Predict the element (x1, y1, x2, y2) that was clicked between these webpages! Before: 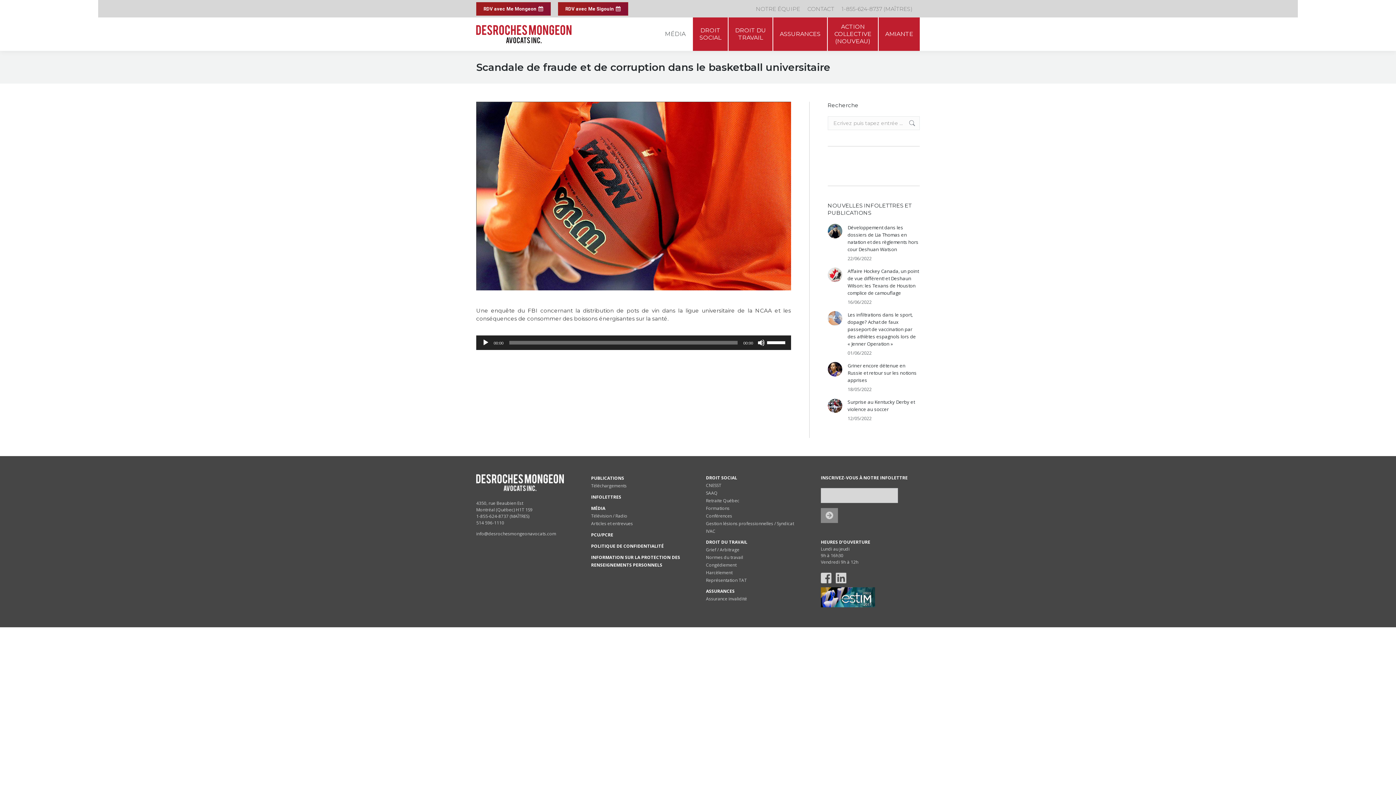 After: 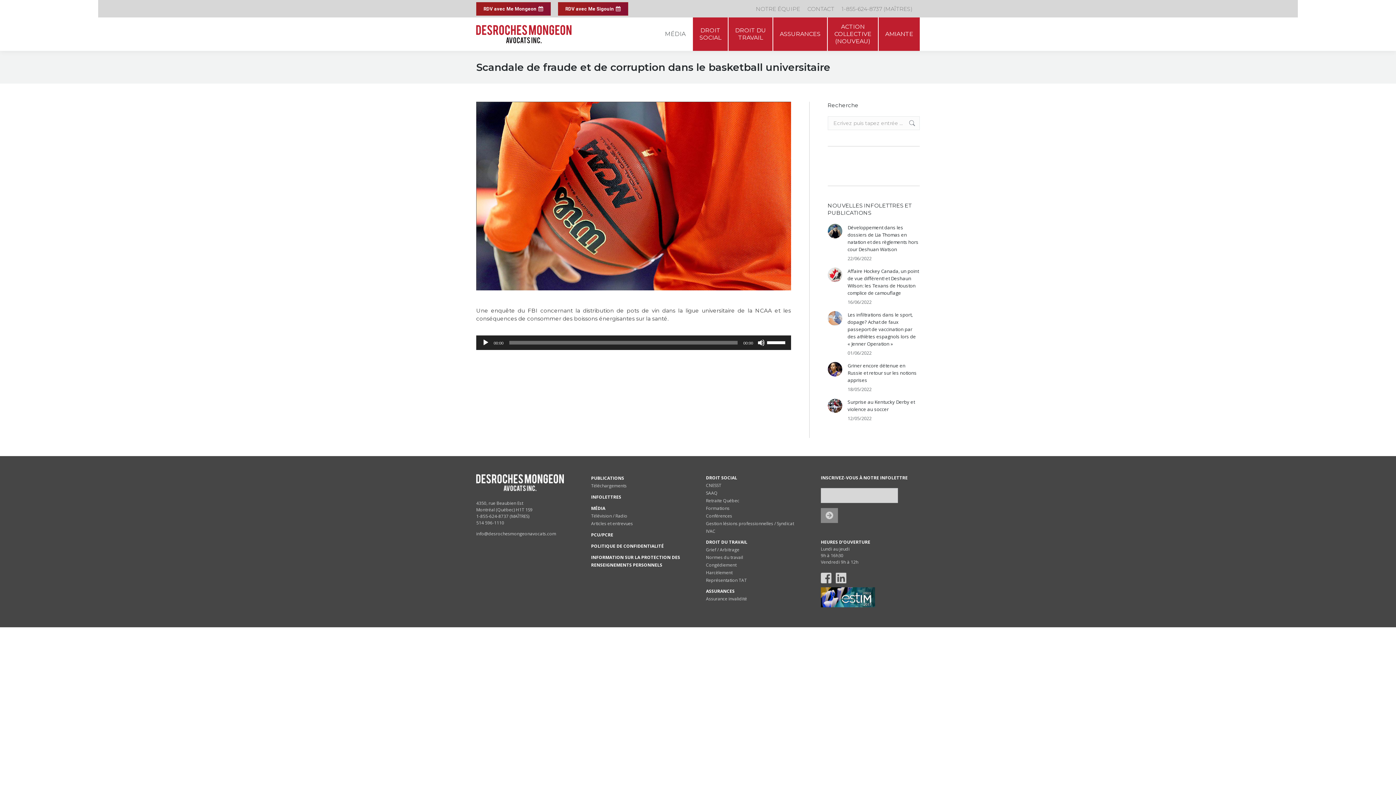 Action: bbox: (821, 606, 875, 612)